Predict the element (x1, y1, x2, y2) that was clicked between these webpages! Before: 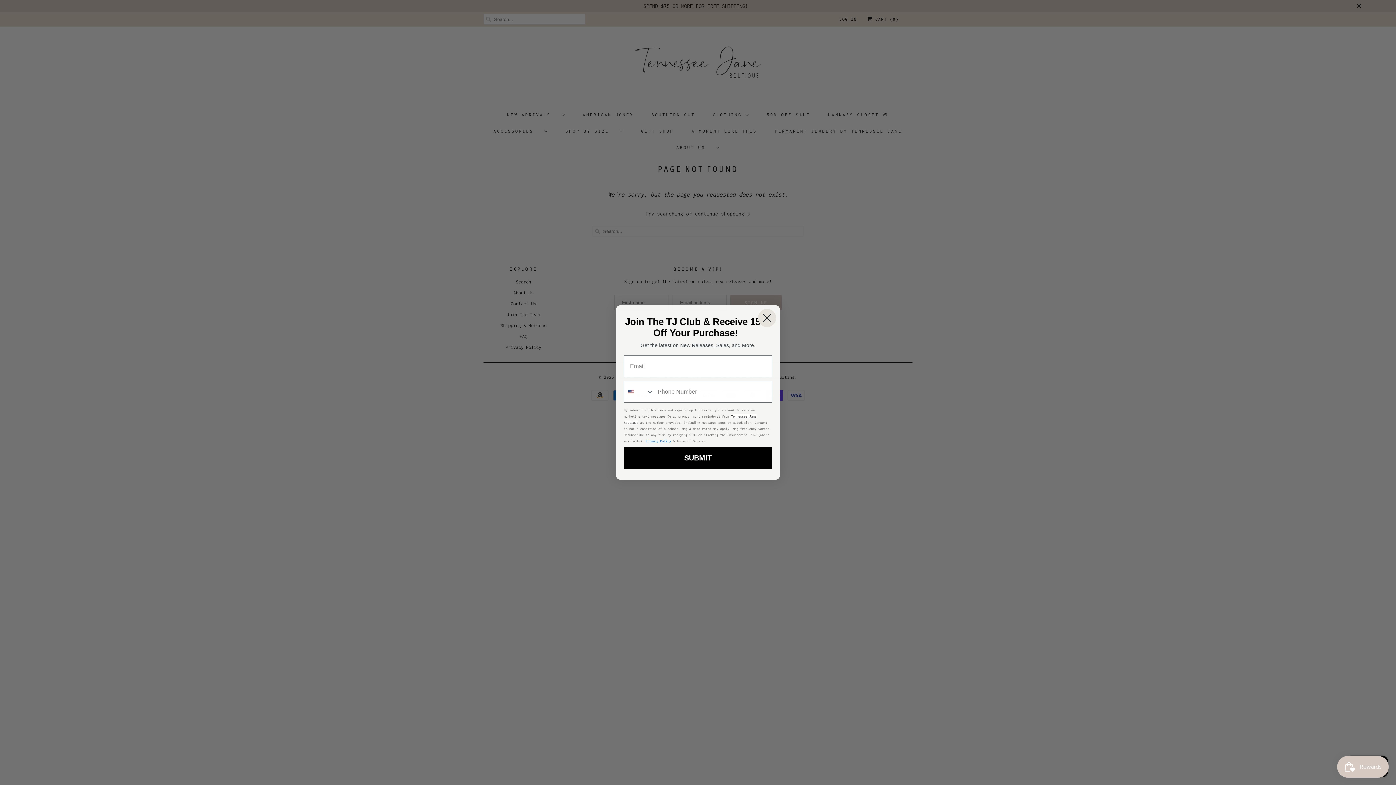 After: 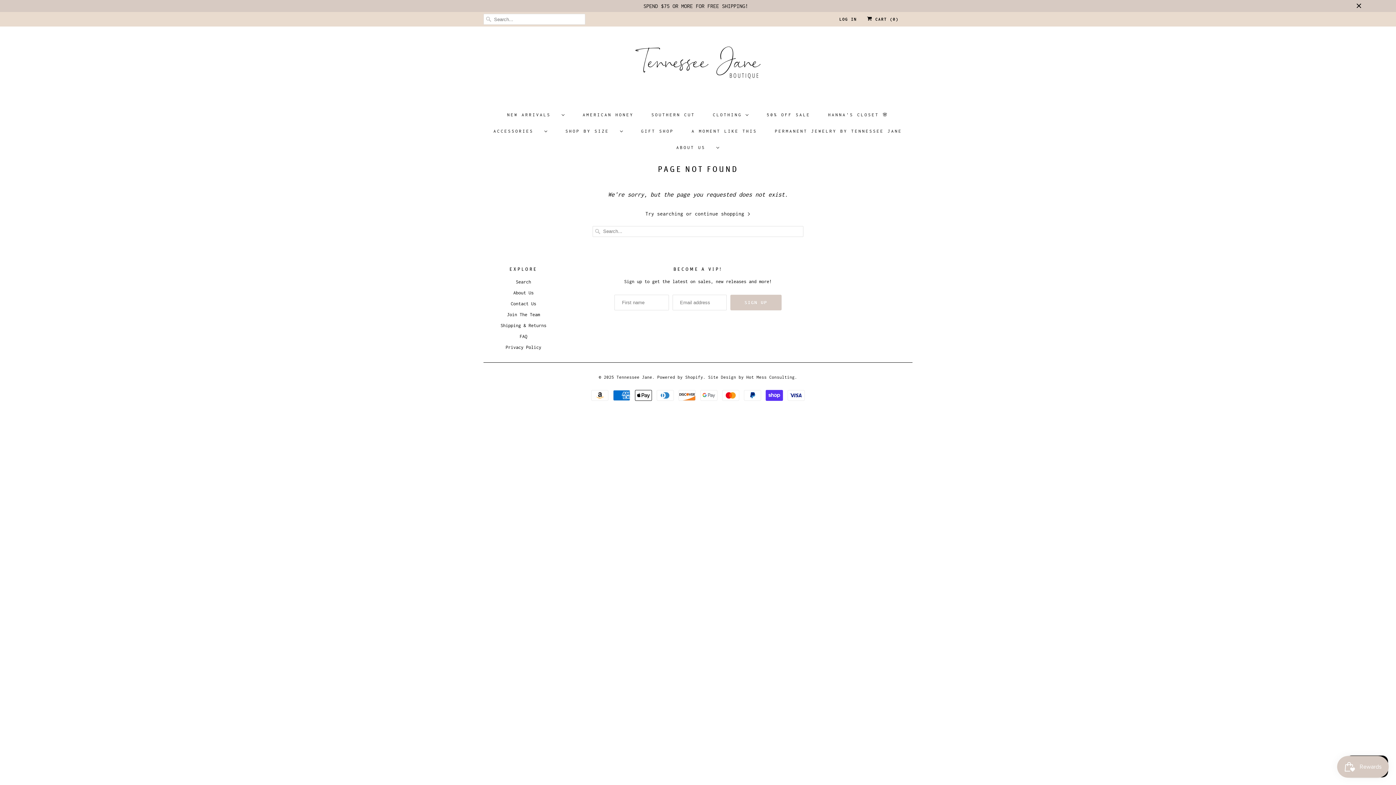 Action: label: Close dialog bbox: (758, 309, 776, 327)